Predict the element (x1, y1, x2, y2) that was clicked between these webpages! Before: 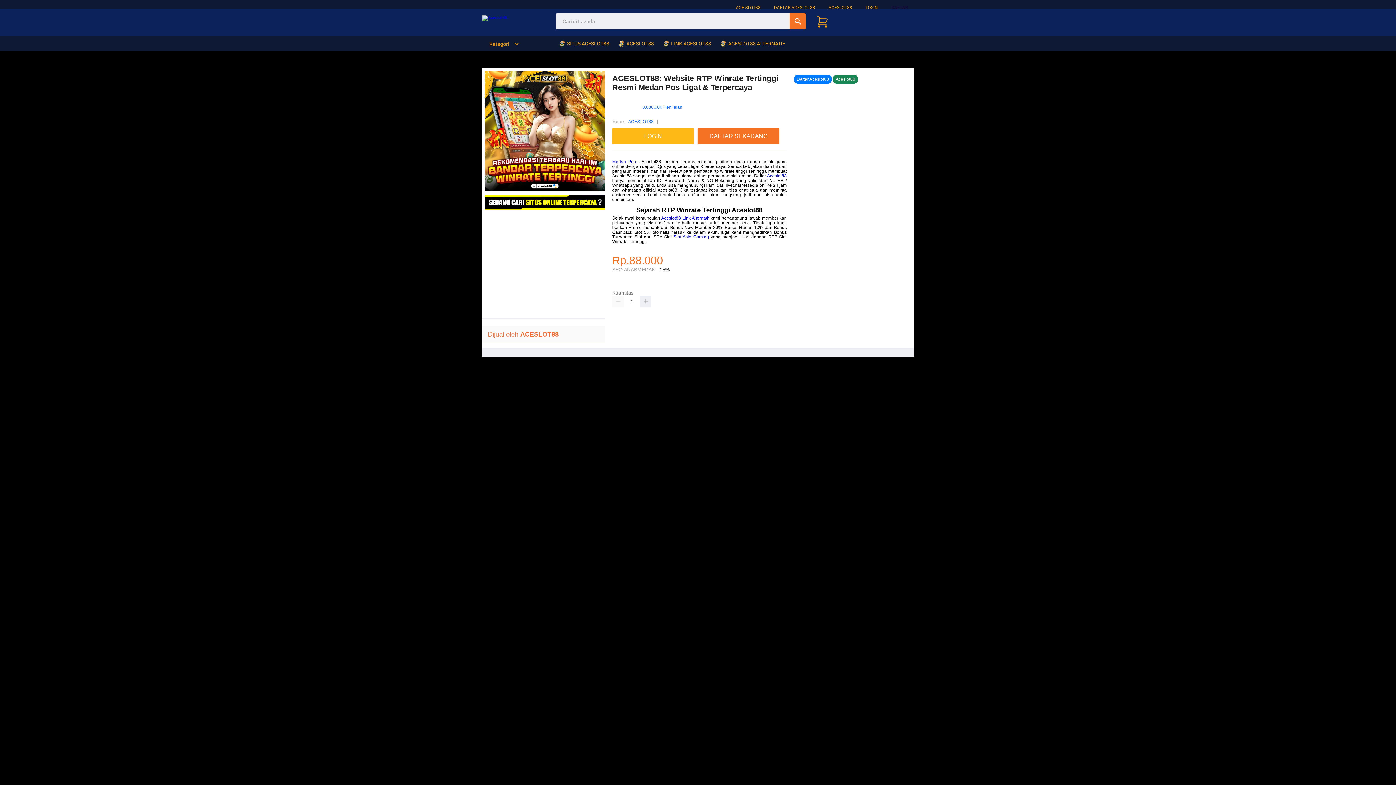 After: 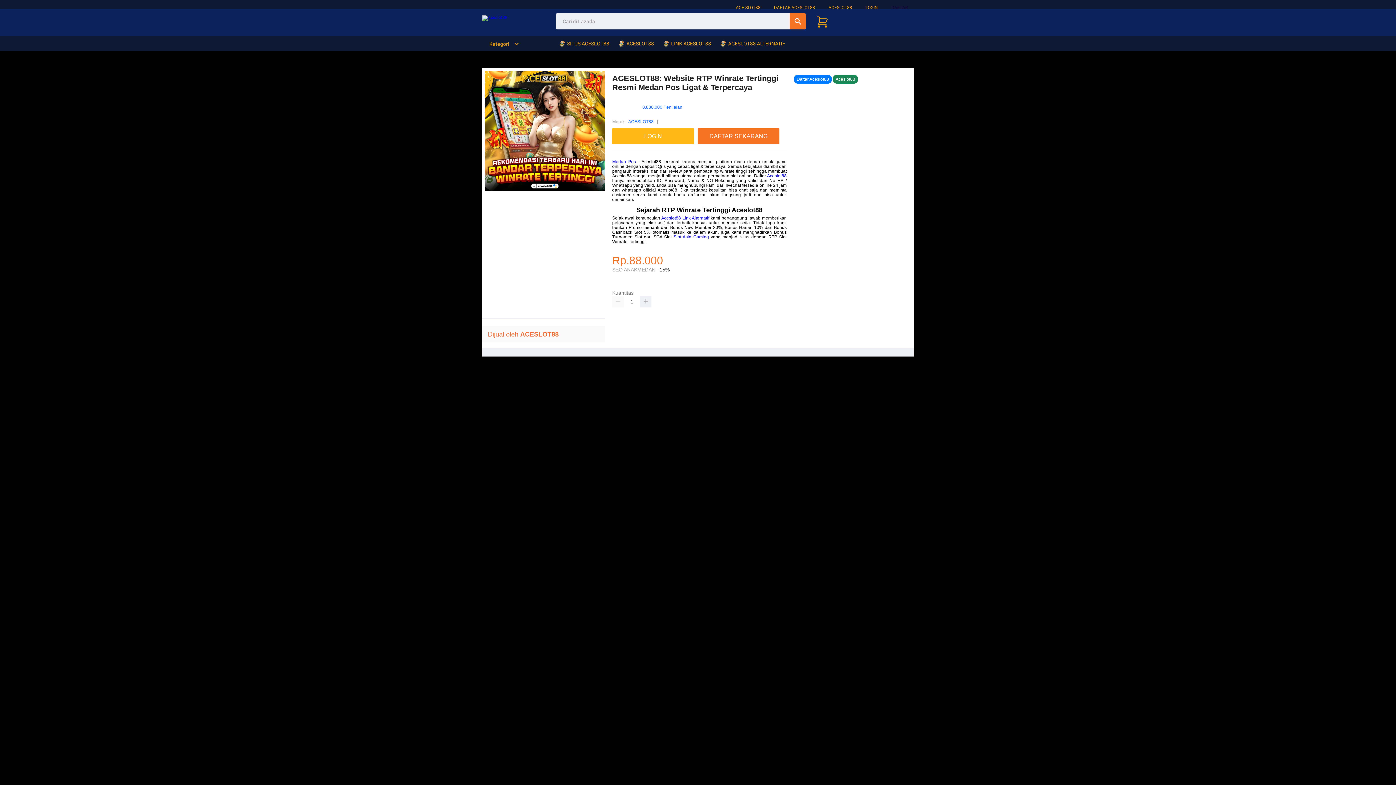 Action: label: ACE SLOT88 bbox: (736, 5, 760, 10)